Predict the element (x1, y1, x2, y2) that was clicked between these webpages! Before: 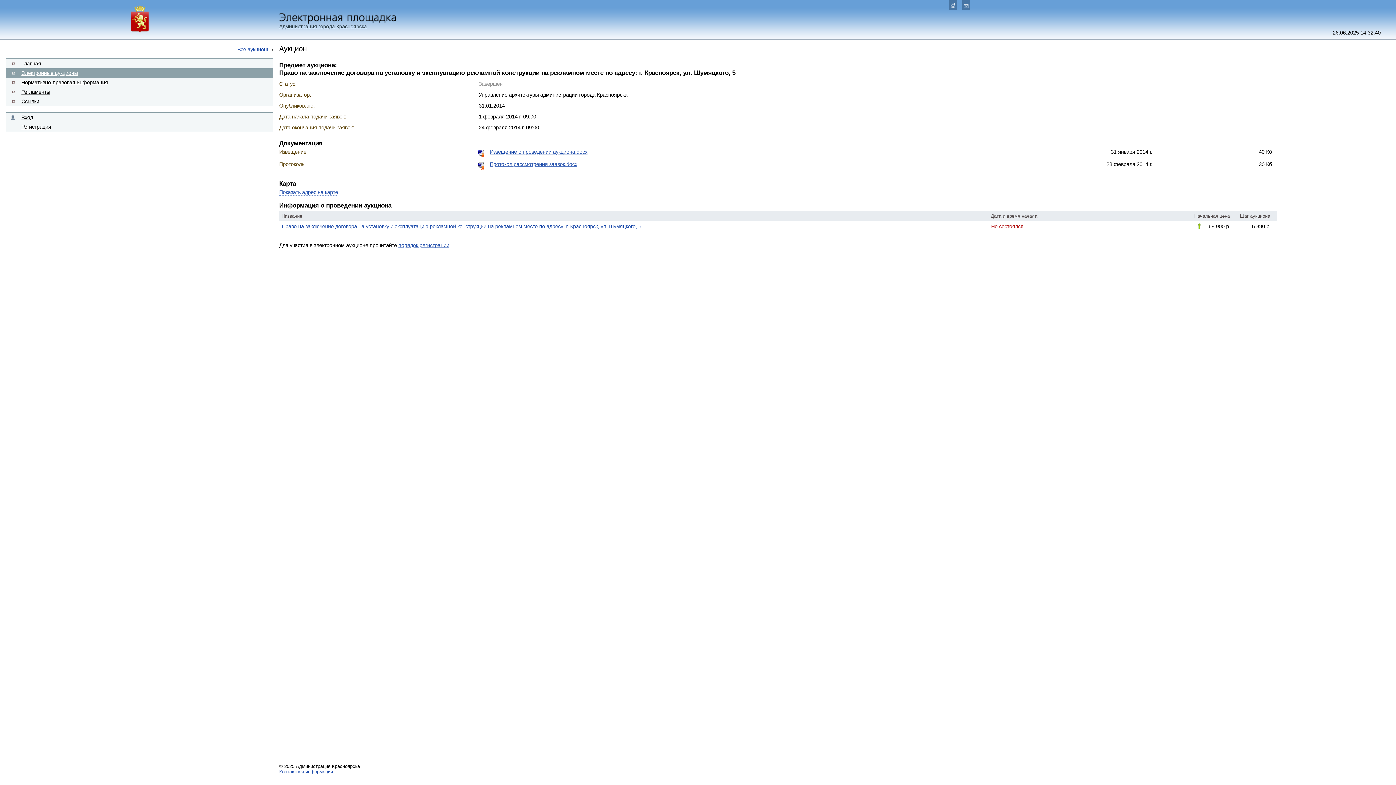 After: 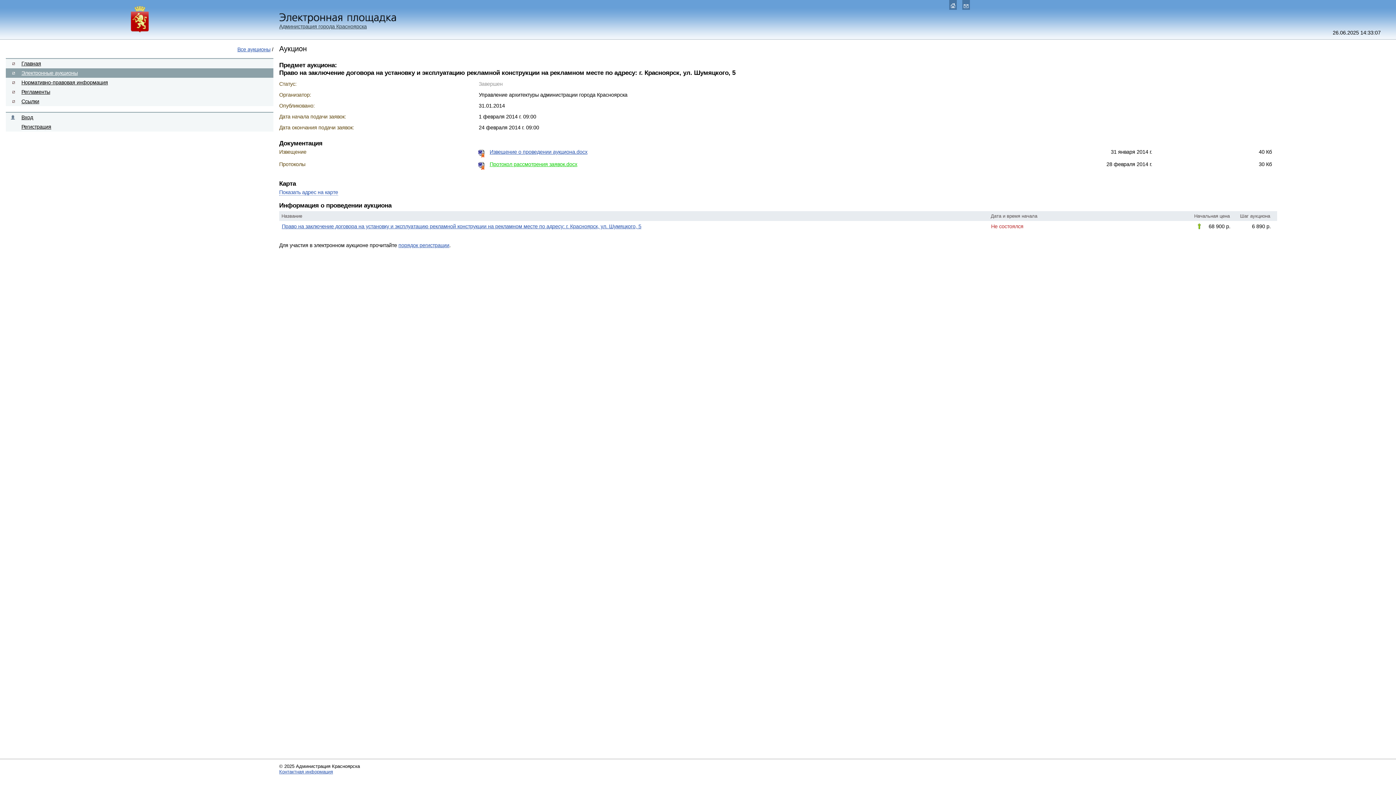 Action: bbox: (489, 161, 577, 167) label: Протокол рассмотрения заявок.docx